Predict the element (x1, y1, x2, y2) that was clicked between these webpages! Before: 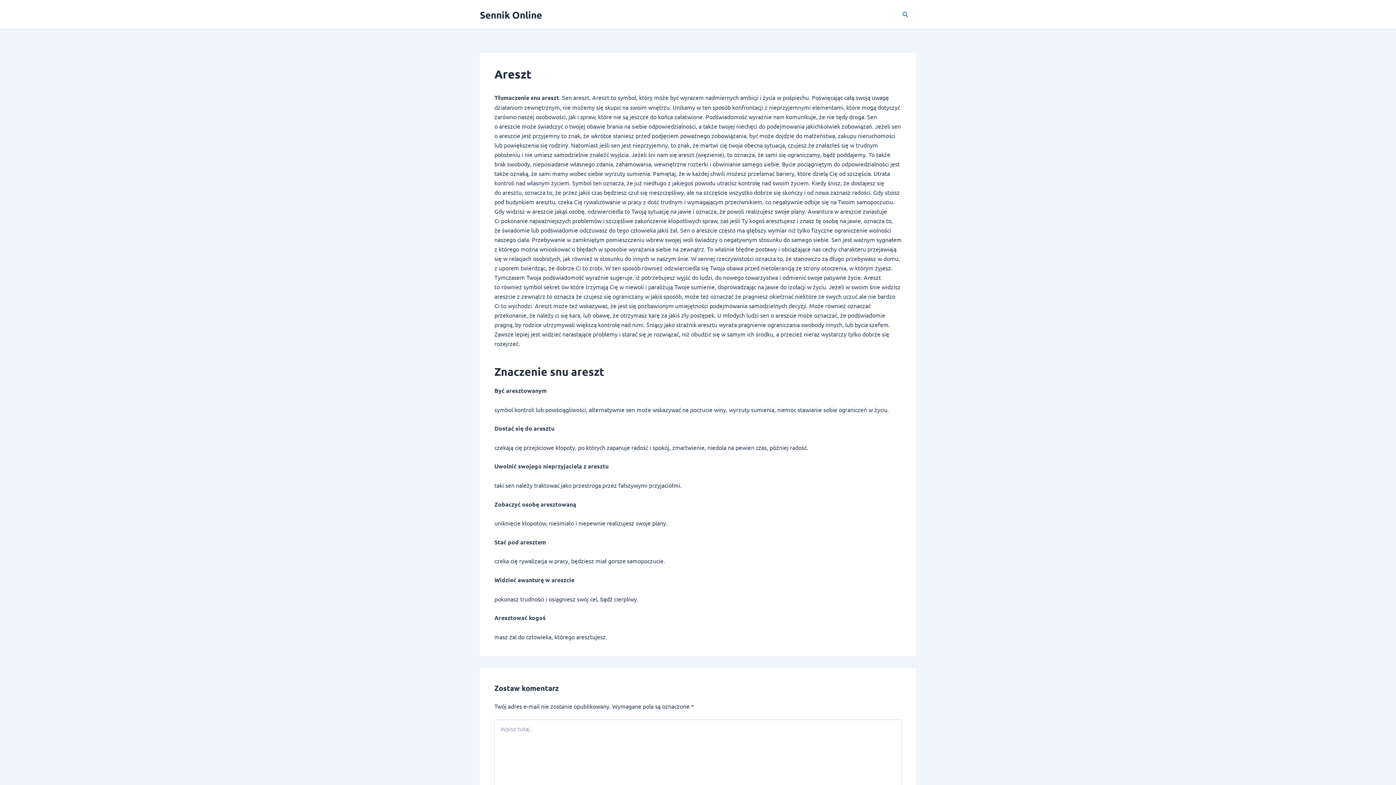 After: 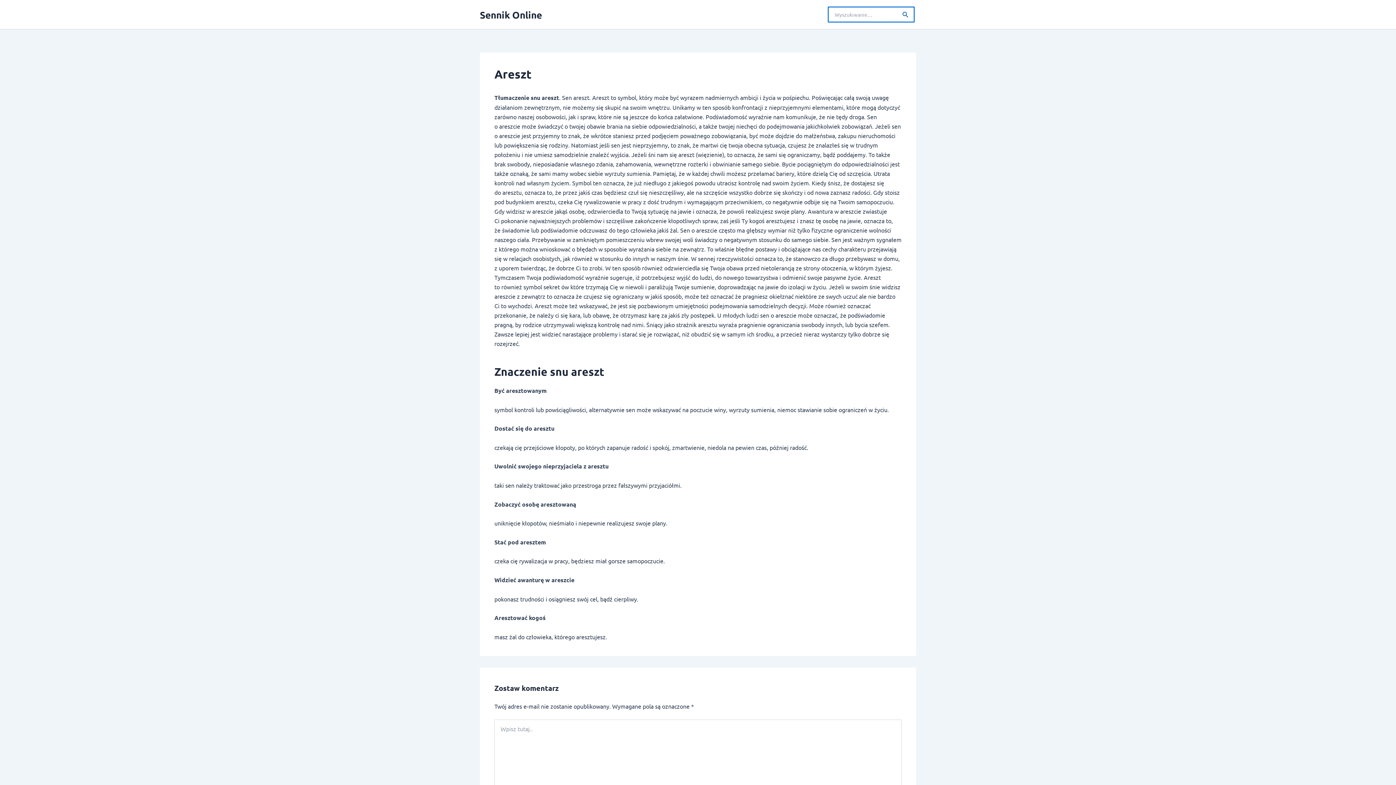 Action: bbox: (902, 10, 909, 19) label: Przycisk wyszukaj